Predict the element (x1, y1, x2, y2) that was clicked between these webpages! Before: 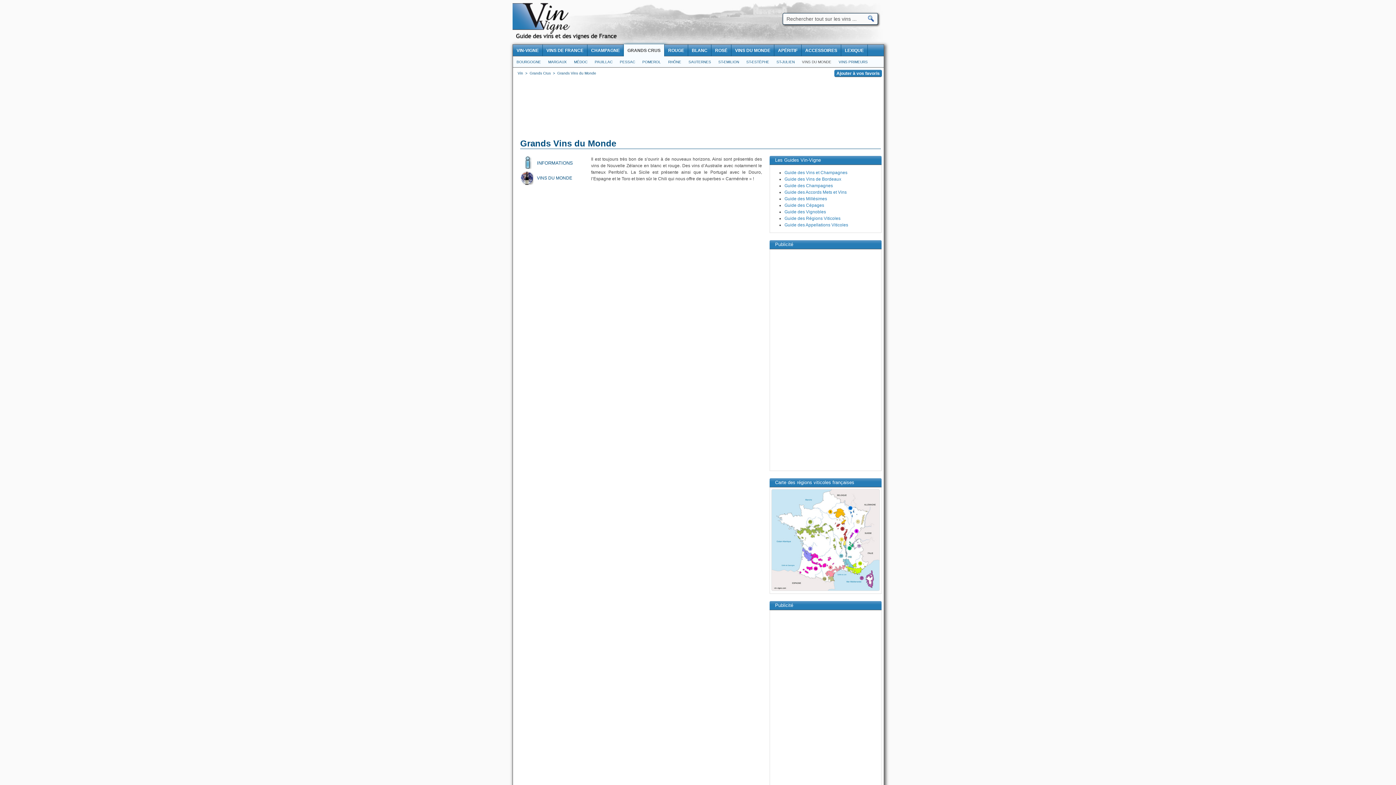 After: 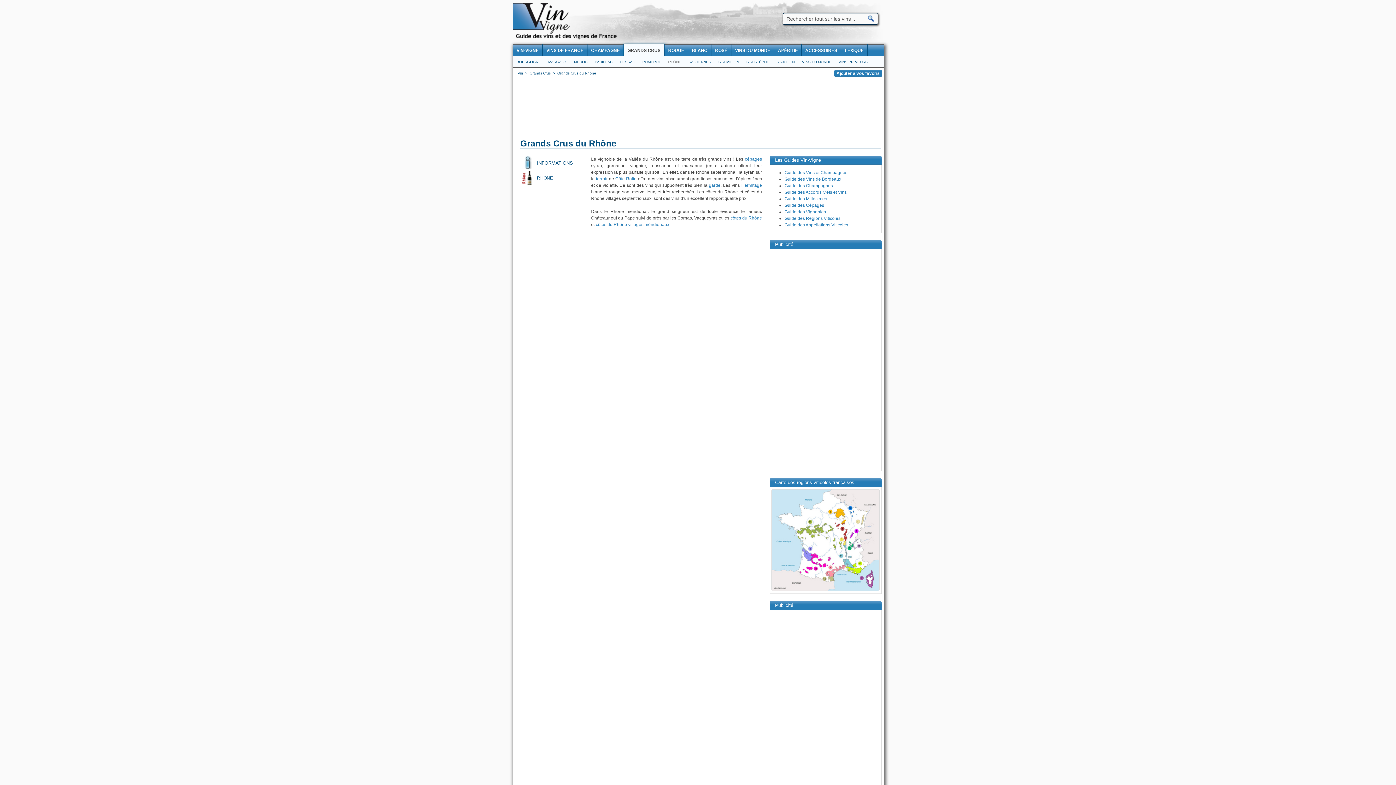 Action: bbox: (664, 56, 685, 67) label: RHÔNE